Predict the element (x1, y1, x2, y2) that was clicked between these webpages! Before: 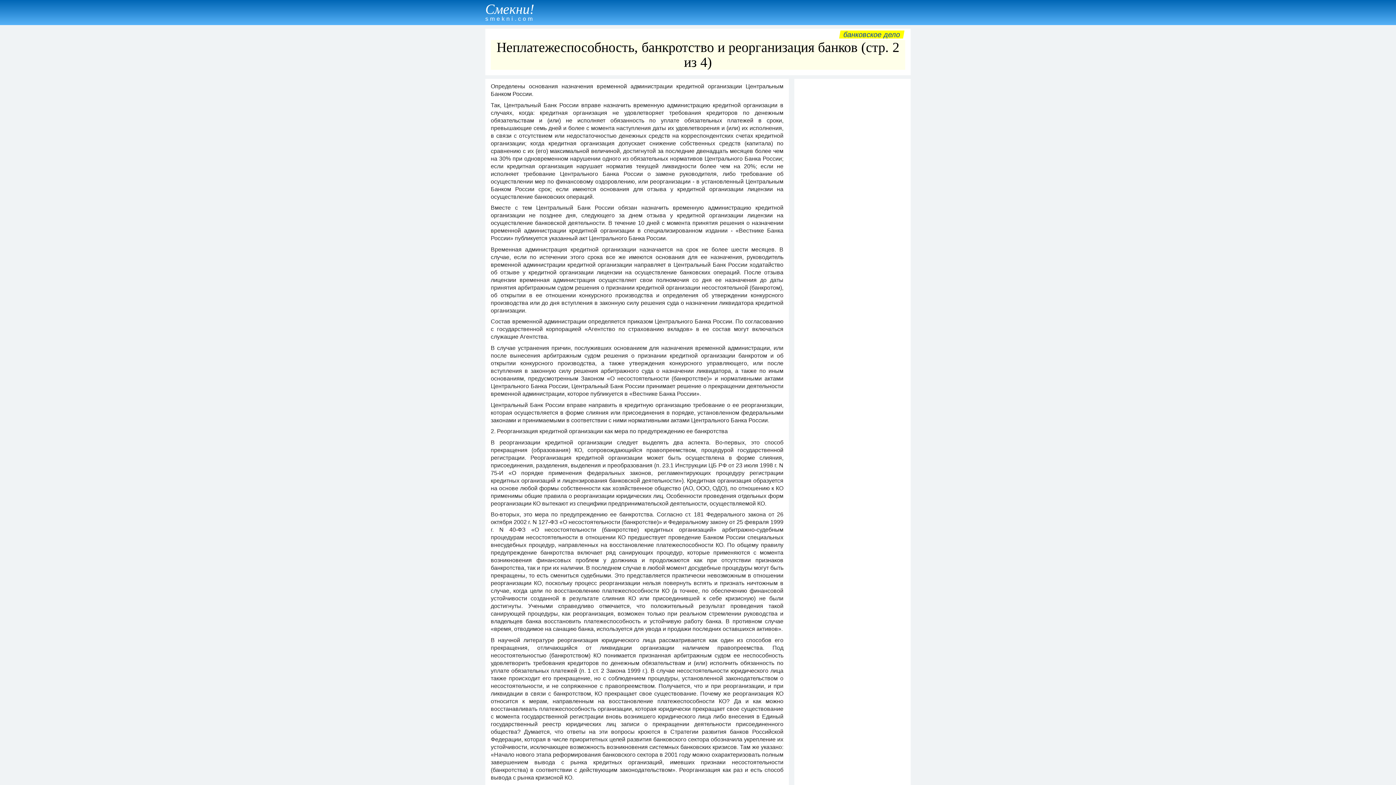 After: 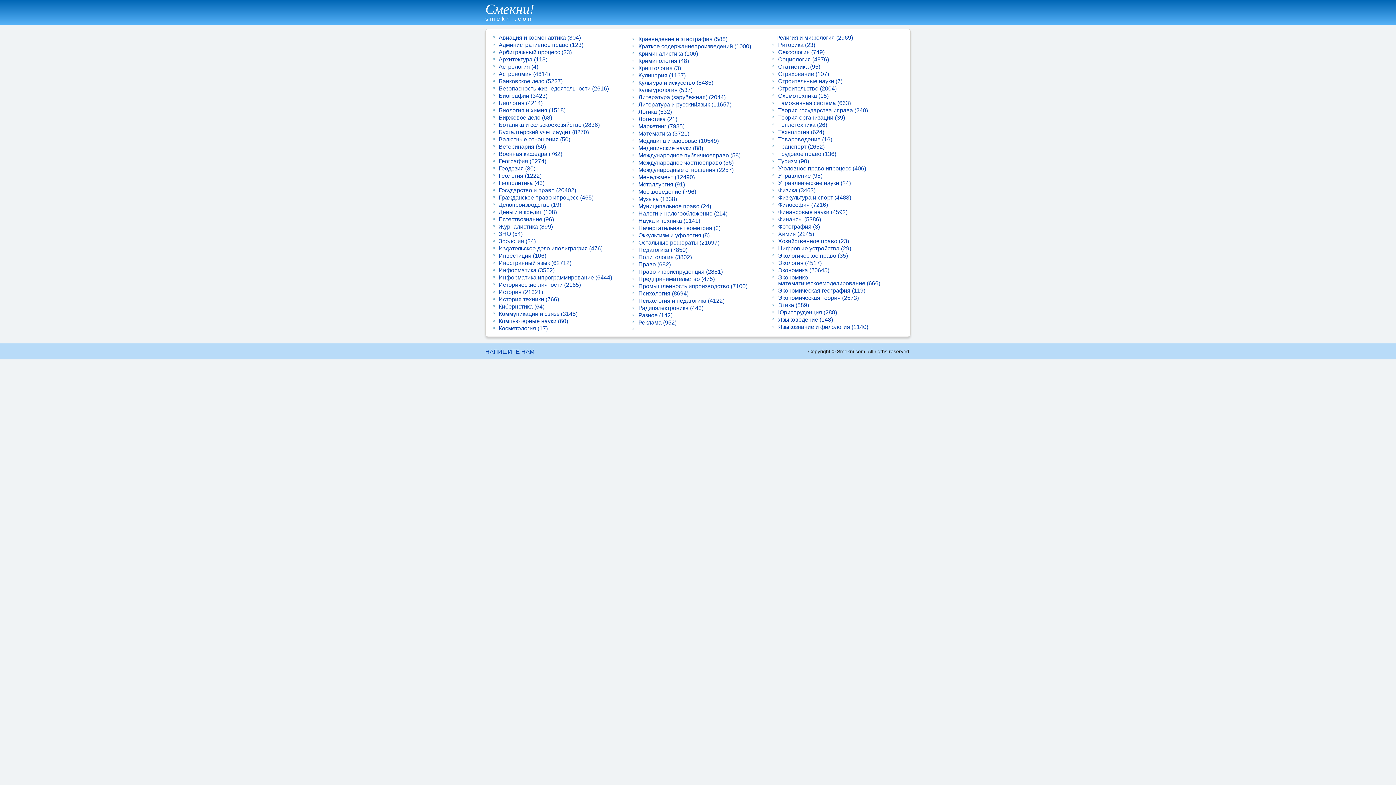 Action: label: Смекни!
smekni.com bbox: (485, 15, 534, 21)